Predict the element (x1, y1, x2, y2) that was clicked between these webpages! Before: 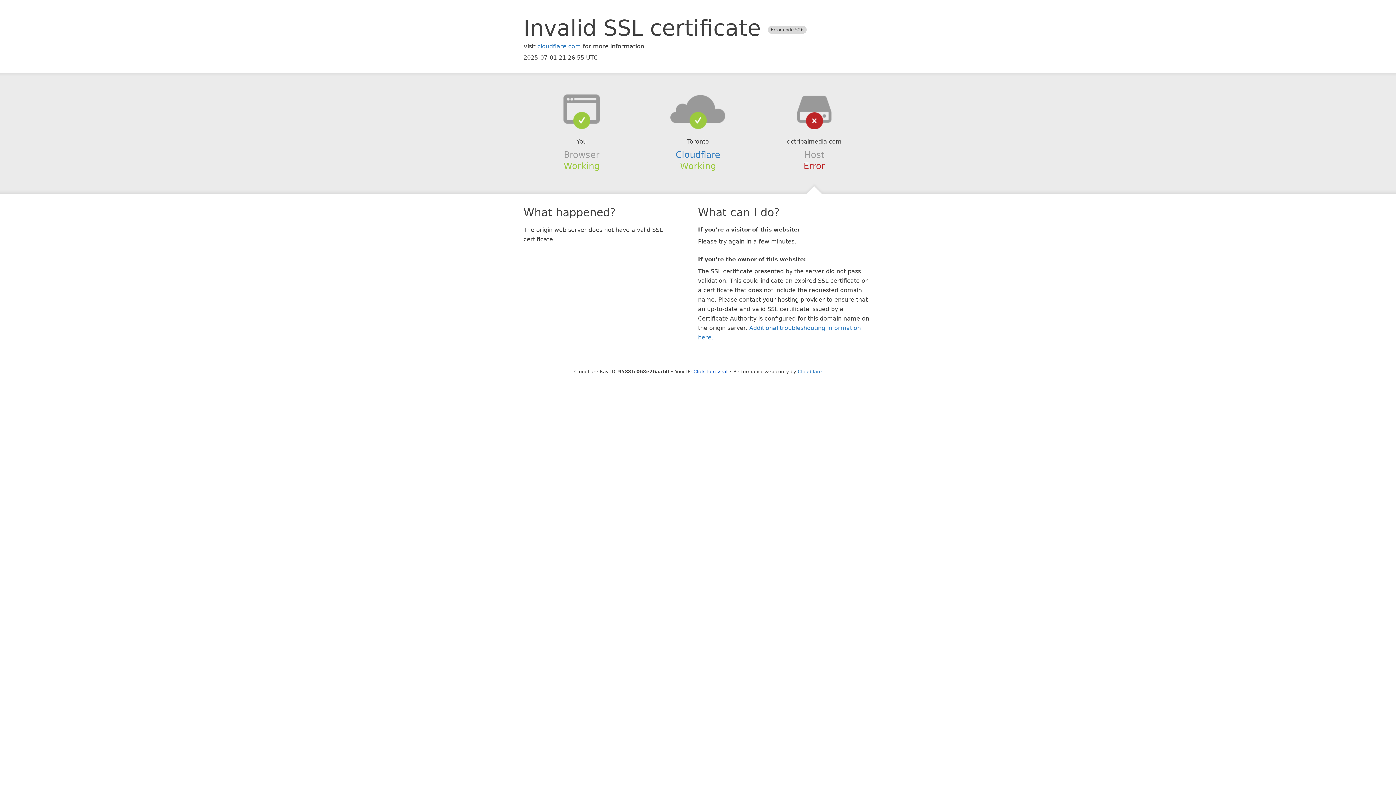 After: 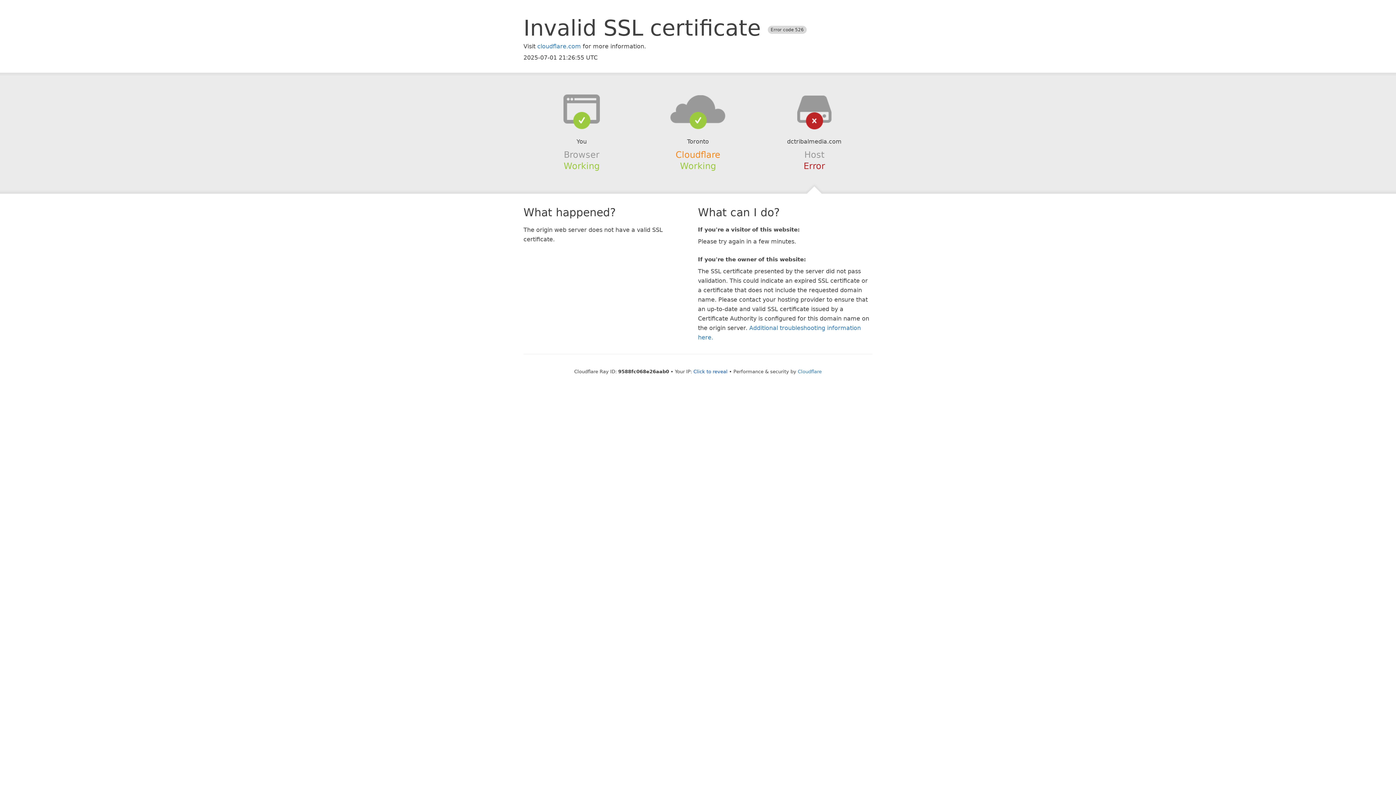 Action: label: Cloudflare bbox: (675, 149, 720, 159)